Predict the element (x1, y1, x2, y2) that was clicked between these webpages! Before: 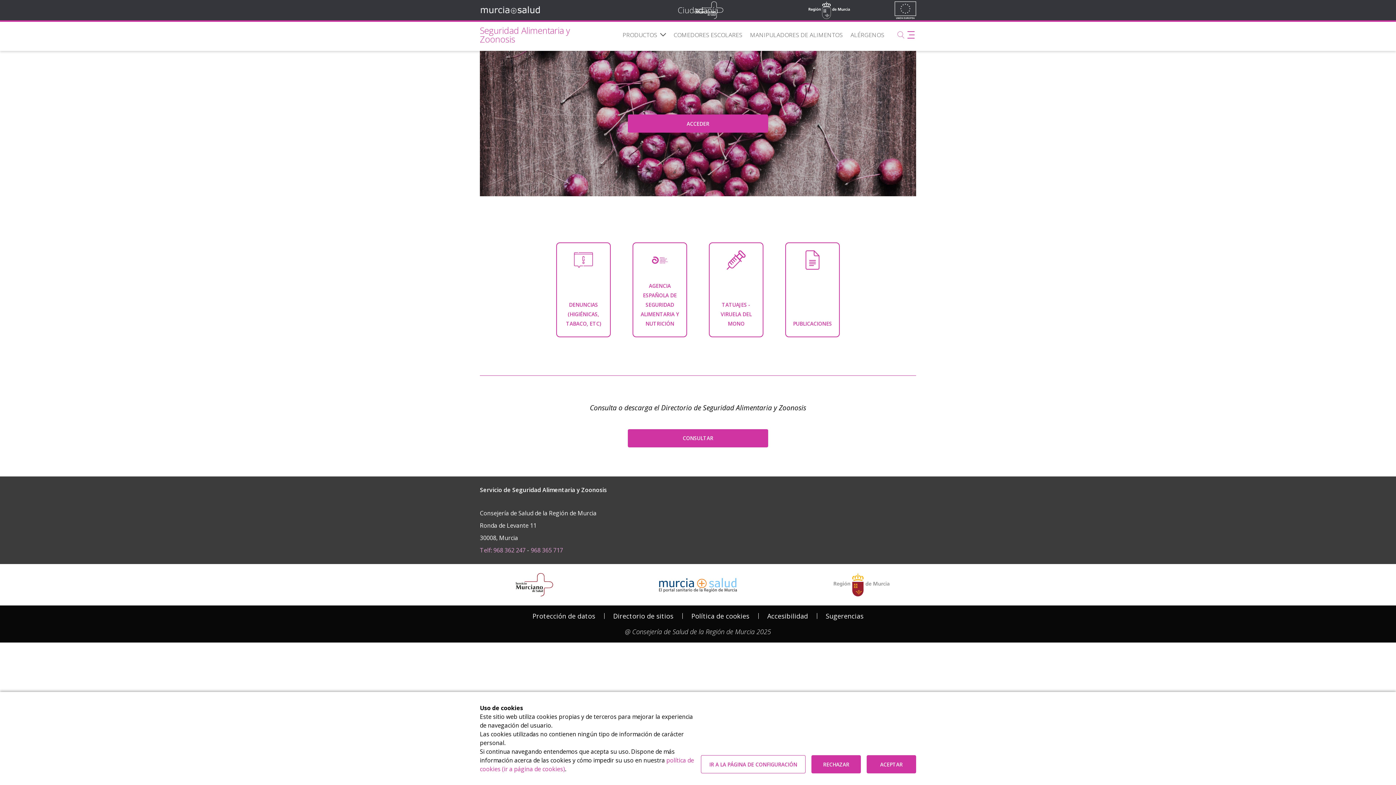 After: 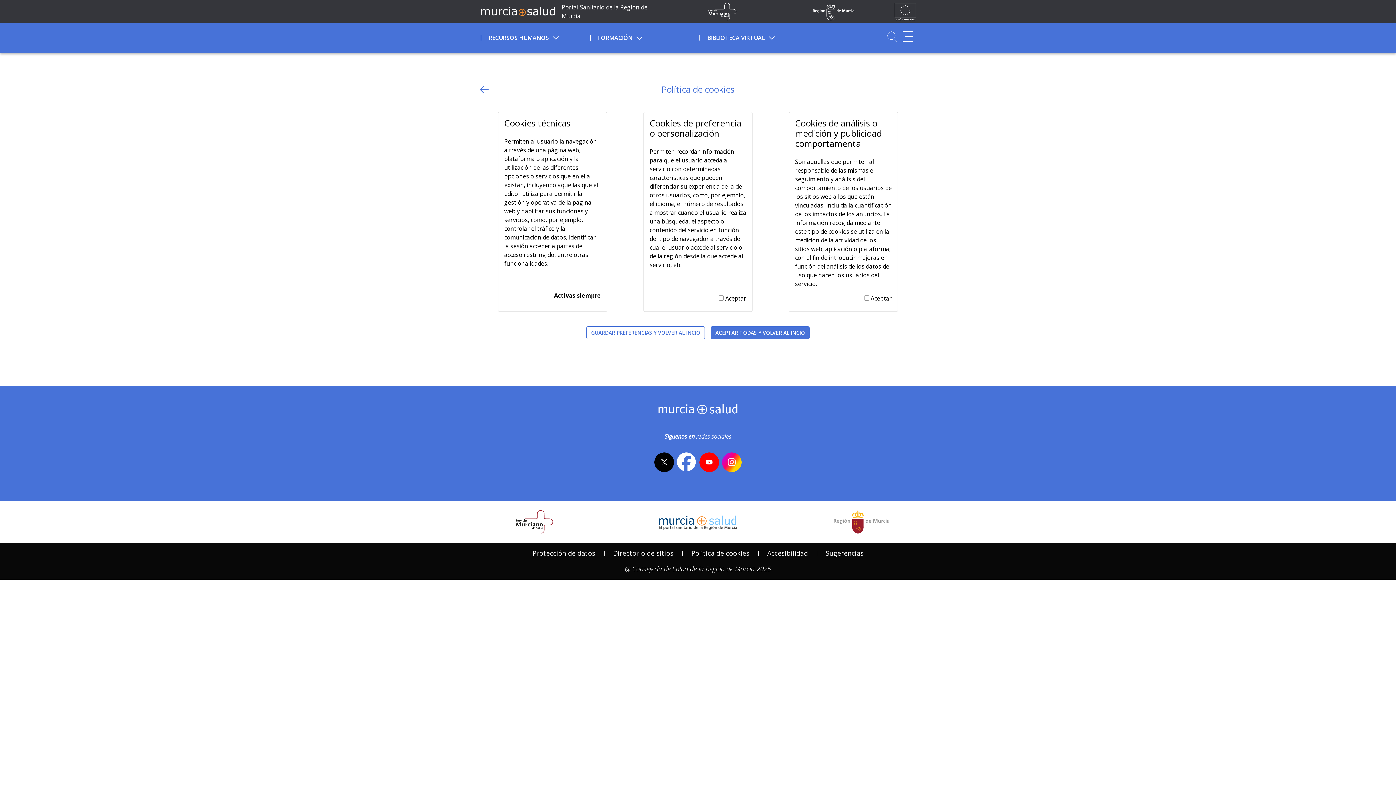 Action: bbox: (701, 755, 805, 773) label: IR A LA PÁGINA DE CONFIGURACIÓN